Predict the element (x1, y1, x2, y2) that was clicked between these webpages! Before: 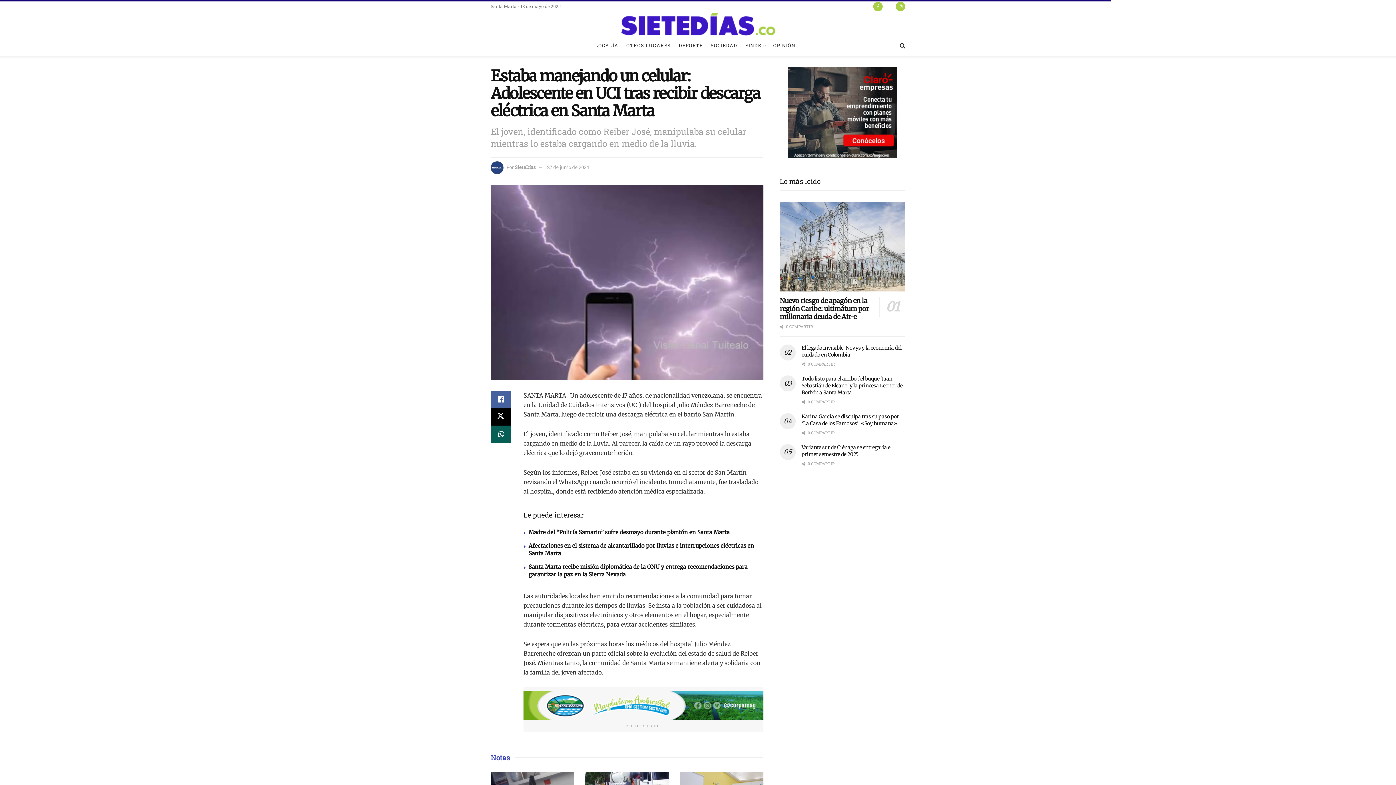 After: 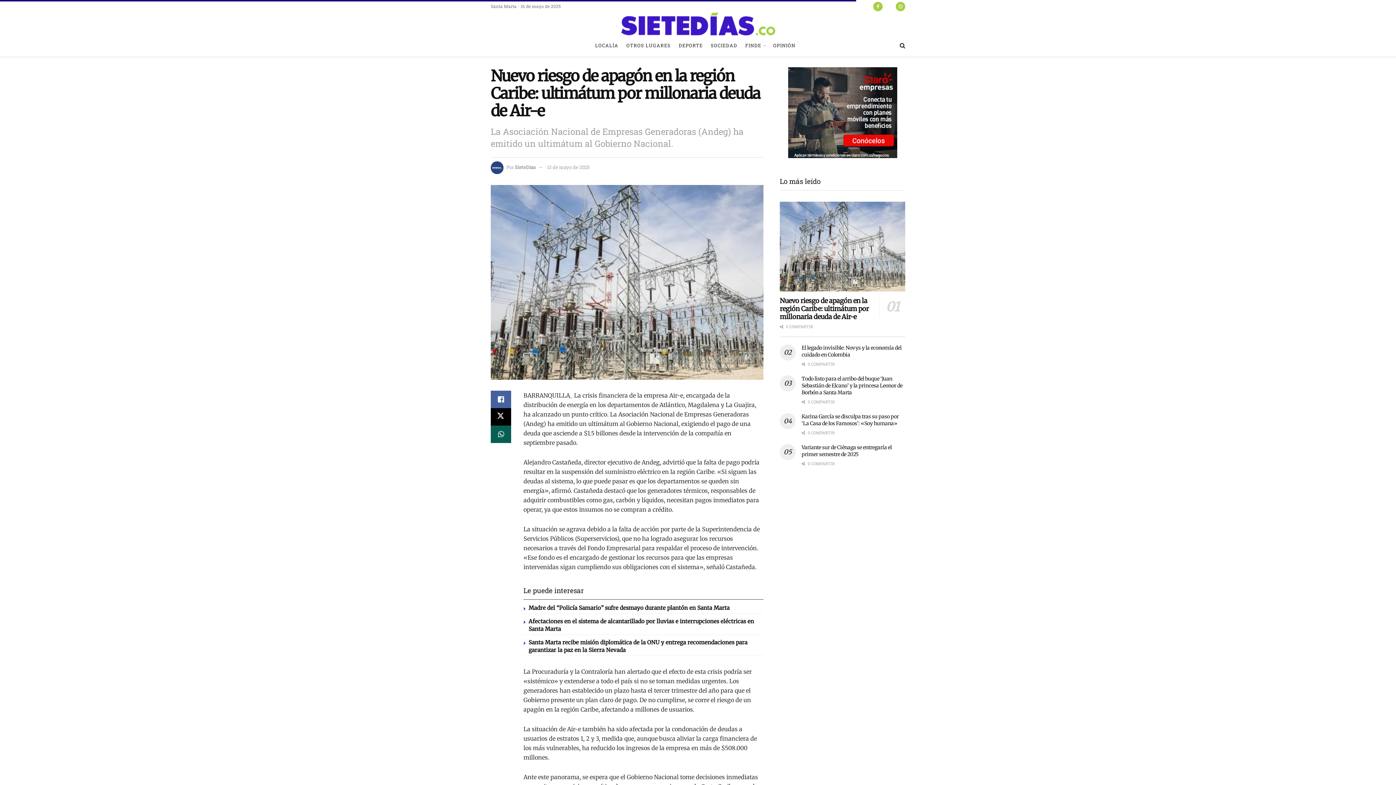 Action: bbox: (780, 296, 869, 320) label: Nuevo riesgo de apagón en la región Caribe: ultimátum por millonaria deuda de Air-e